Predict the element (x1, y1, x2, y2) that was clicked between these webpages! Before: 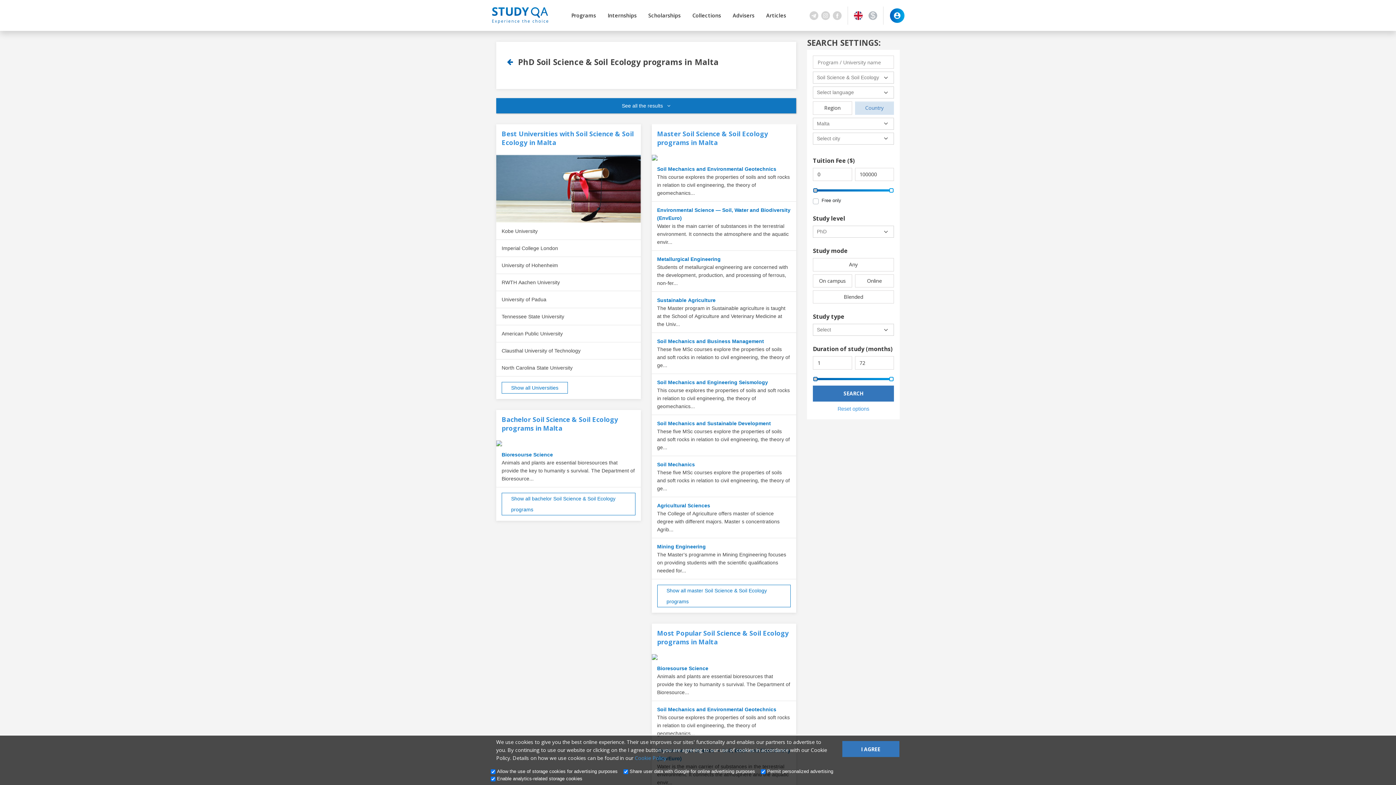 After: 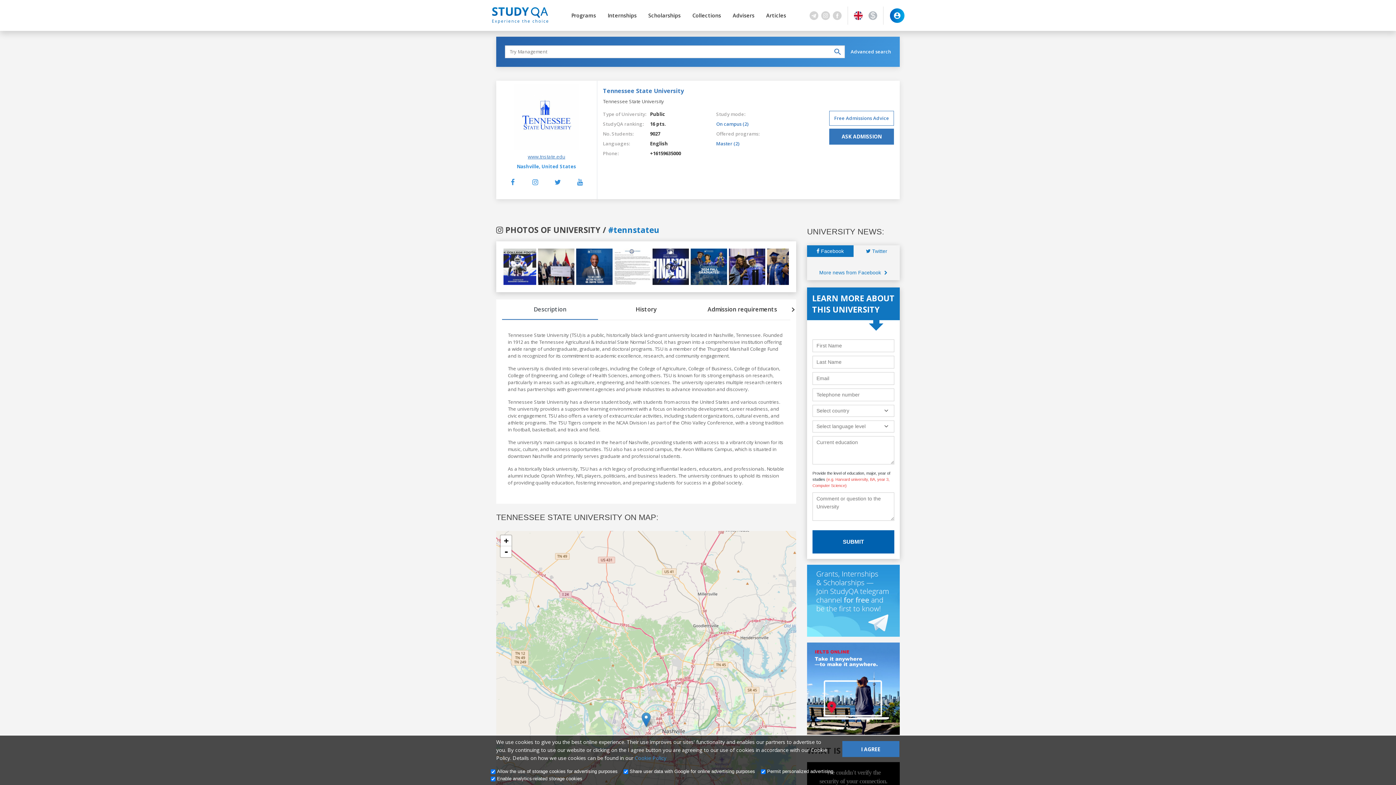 Action: label: Tennessee State University bbox: (496, 308, 640, 325)